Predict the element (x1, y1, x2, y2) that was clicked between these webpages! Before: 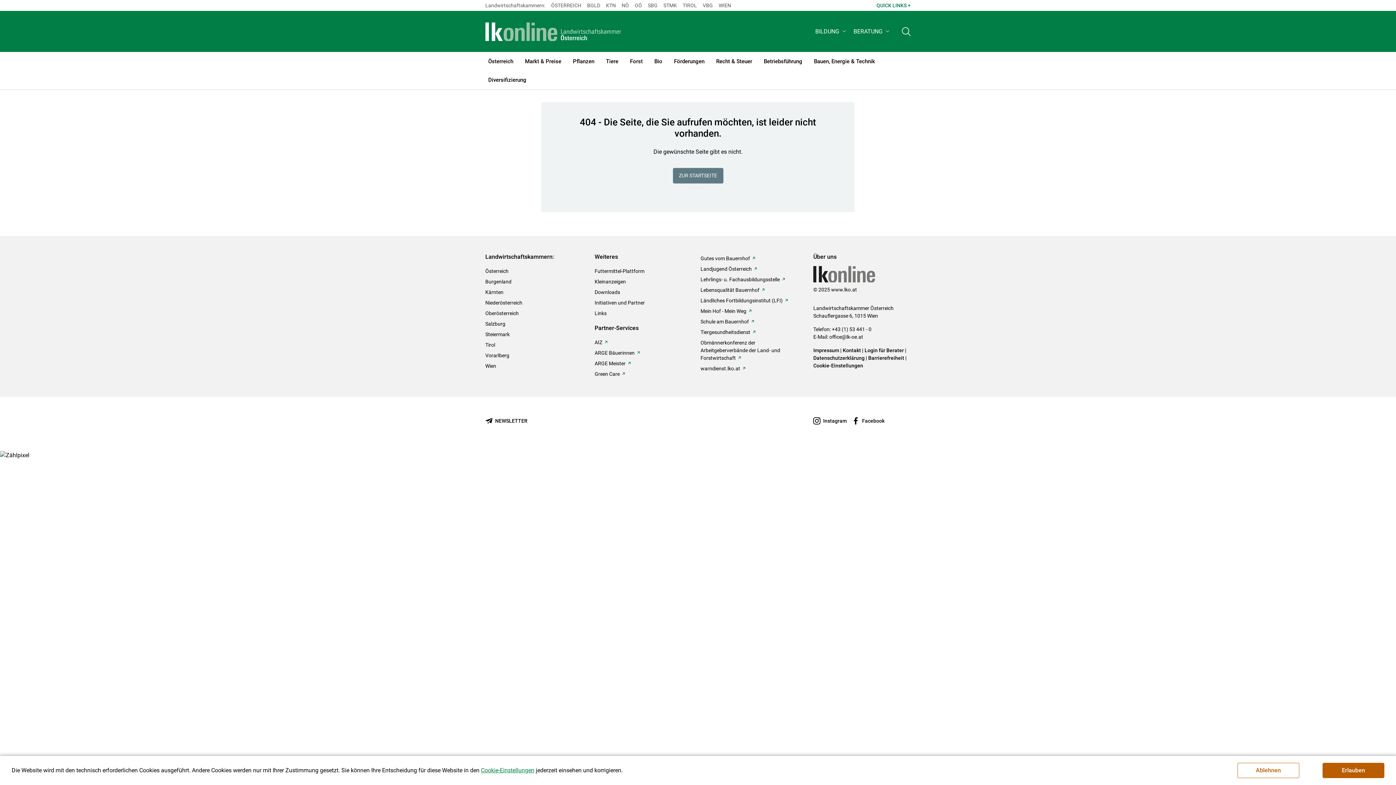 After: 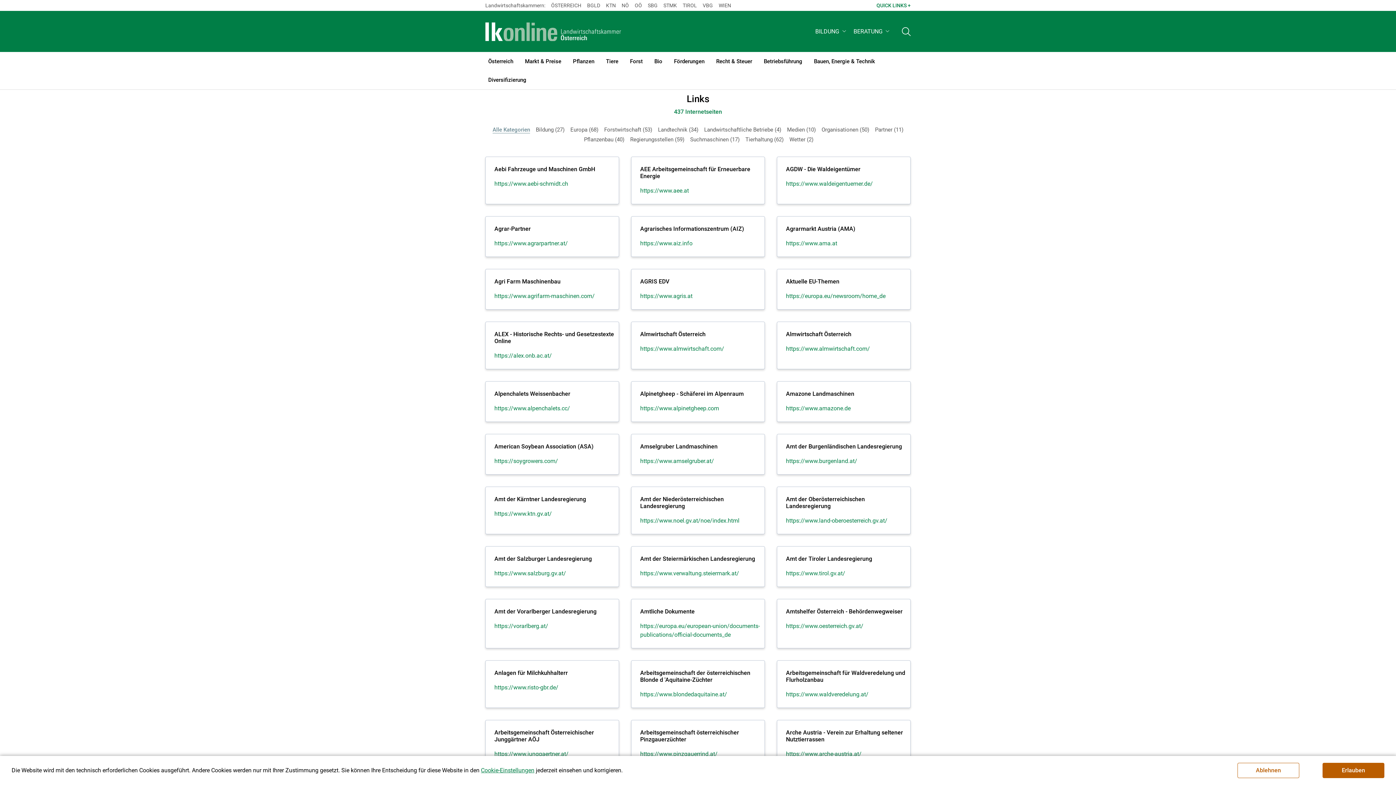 Action: bbox: (594, 308, 606, 318) label: Links